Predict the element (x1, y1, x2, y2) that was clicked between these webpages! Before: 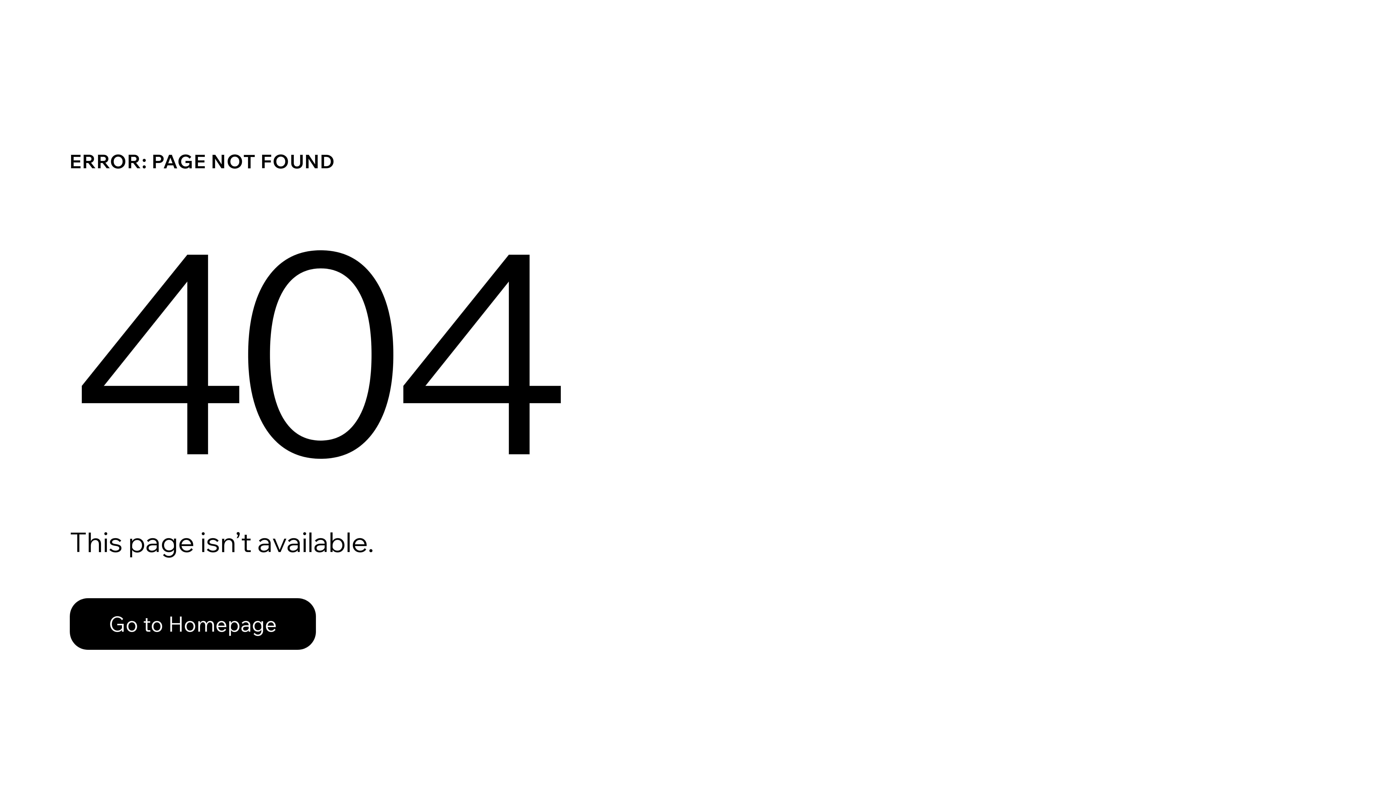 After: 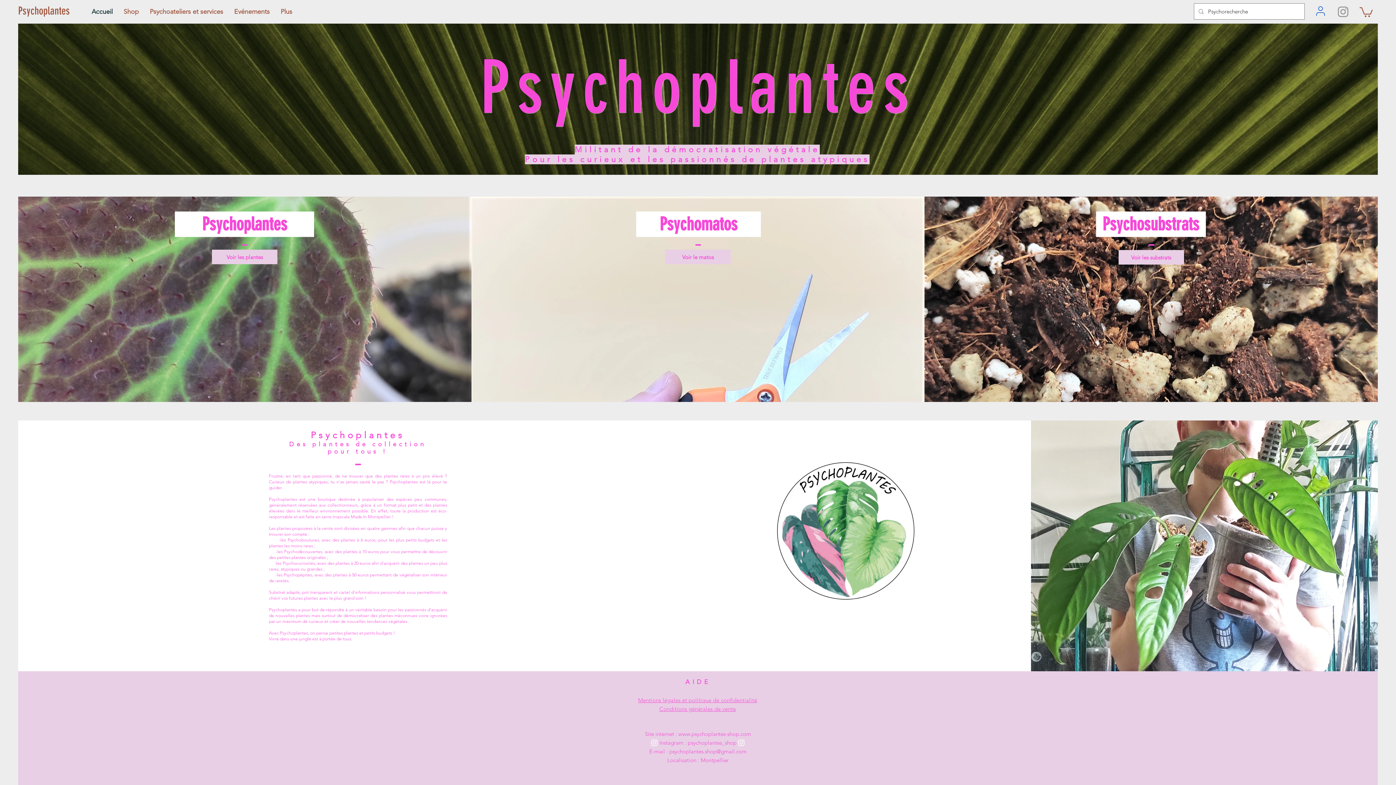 Action: label: Go to Homepage bbox: (69, 582, 768, 659)